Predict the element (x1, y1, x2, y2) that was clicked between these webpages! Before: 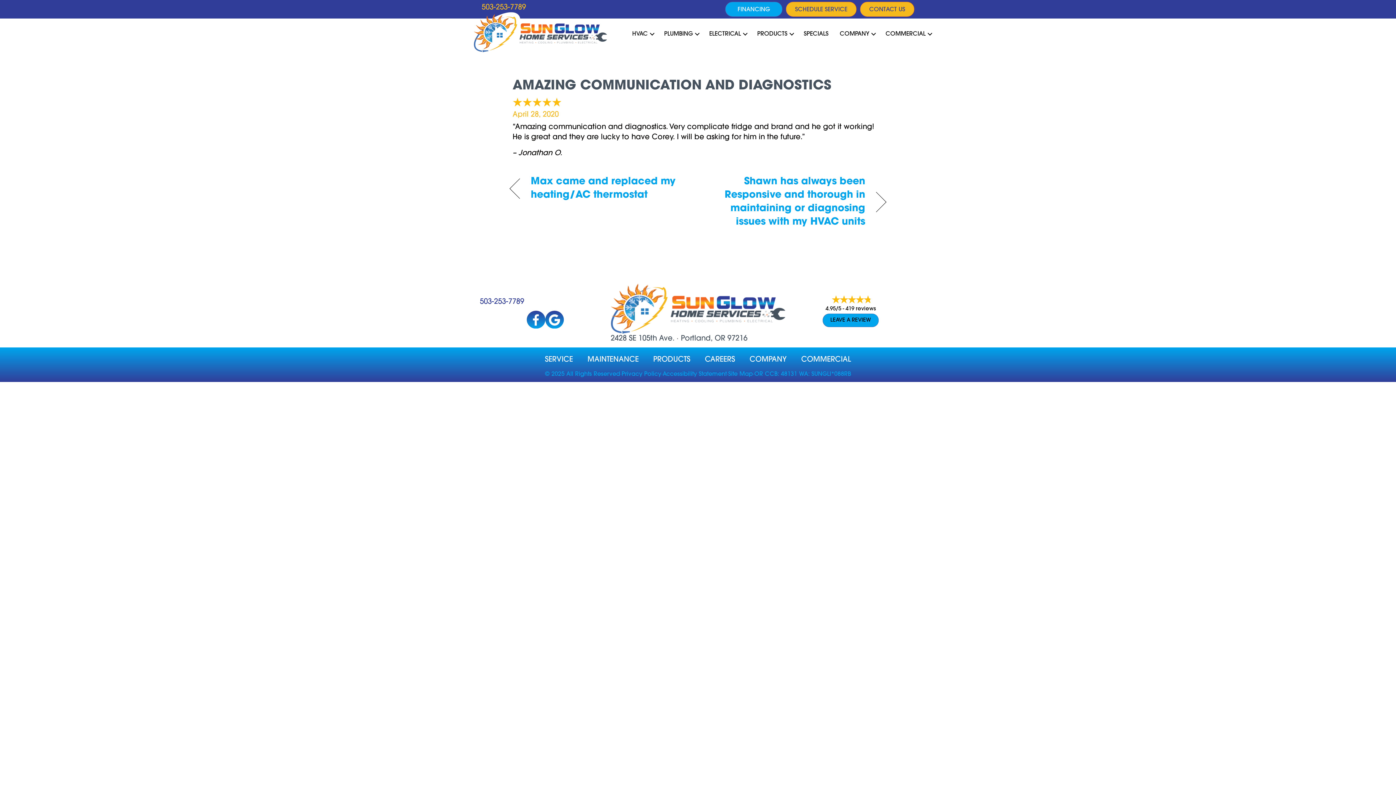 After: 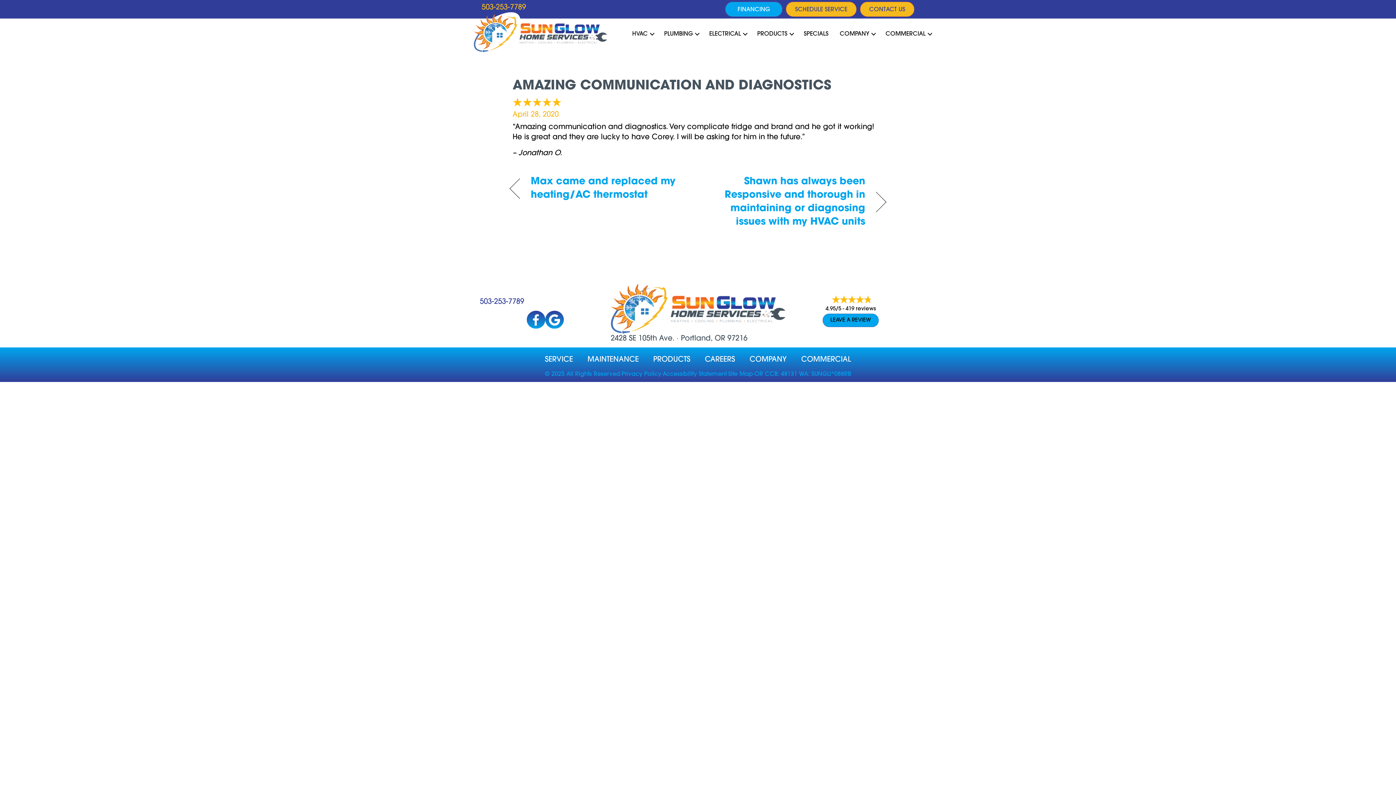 Action: bbox: (512, 79, 831, 92) label: AMAZING COMMUNICATION AND DIAGNOSTICS